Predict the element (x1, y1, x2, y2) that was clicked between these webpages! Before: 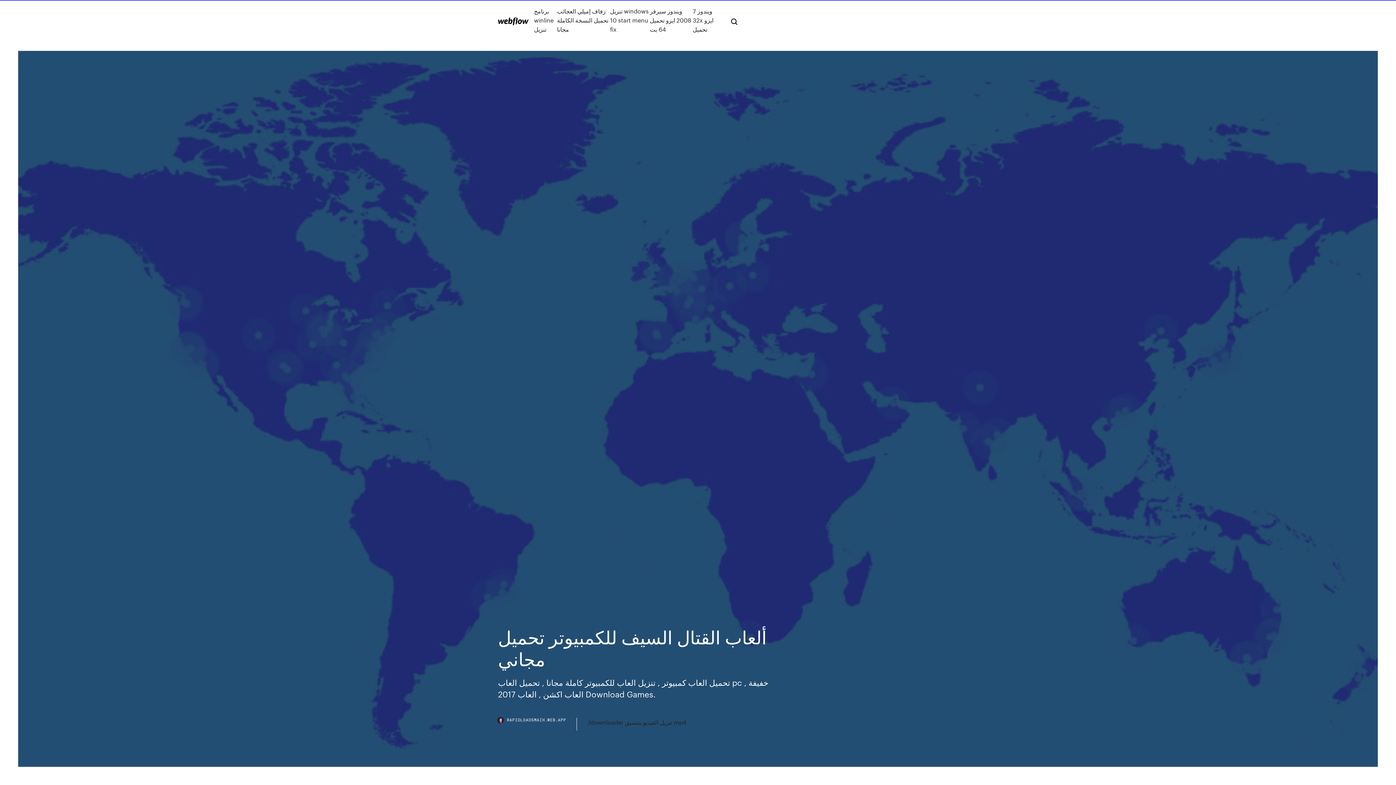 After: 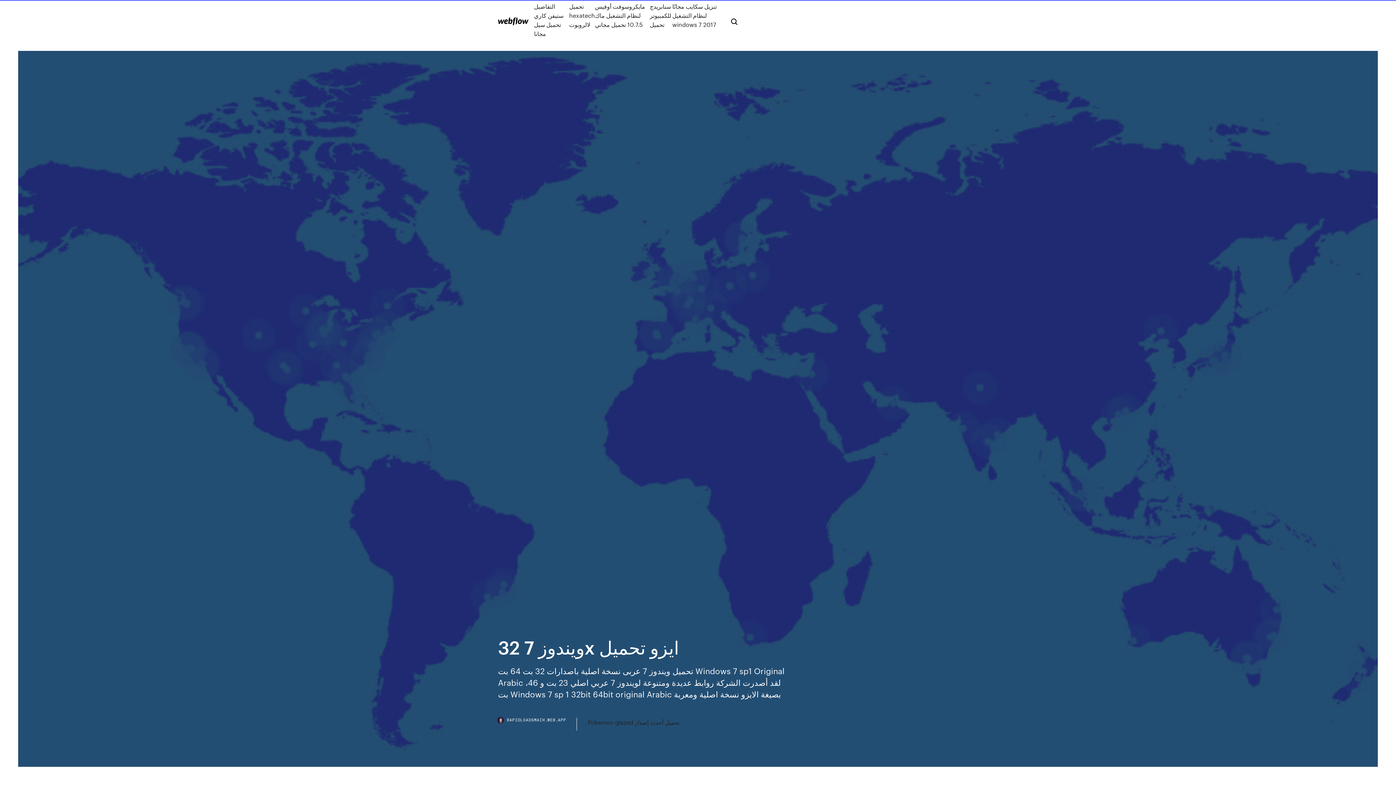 Action: label: ويندوز 7 32x ايزو تحميل bbox: (692, 6, 719, 33)